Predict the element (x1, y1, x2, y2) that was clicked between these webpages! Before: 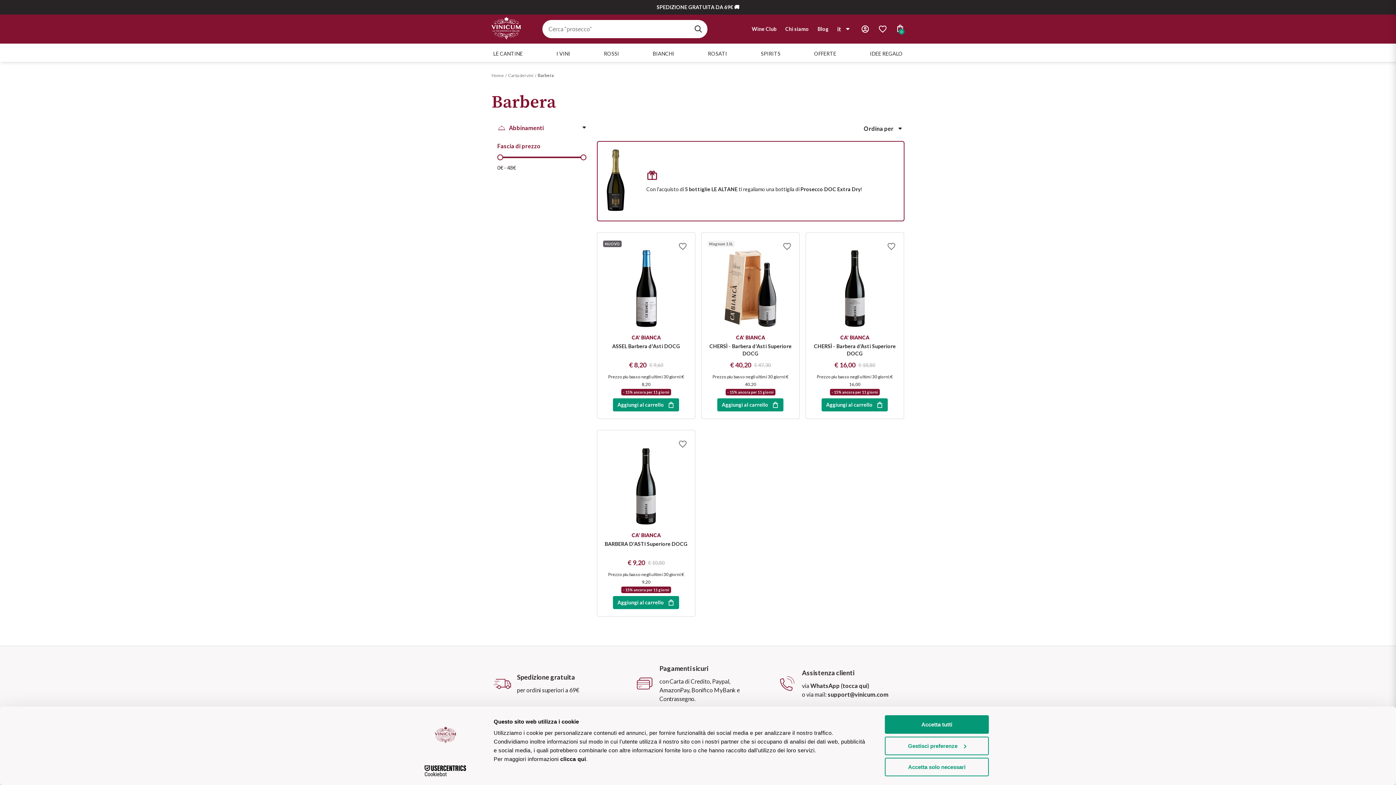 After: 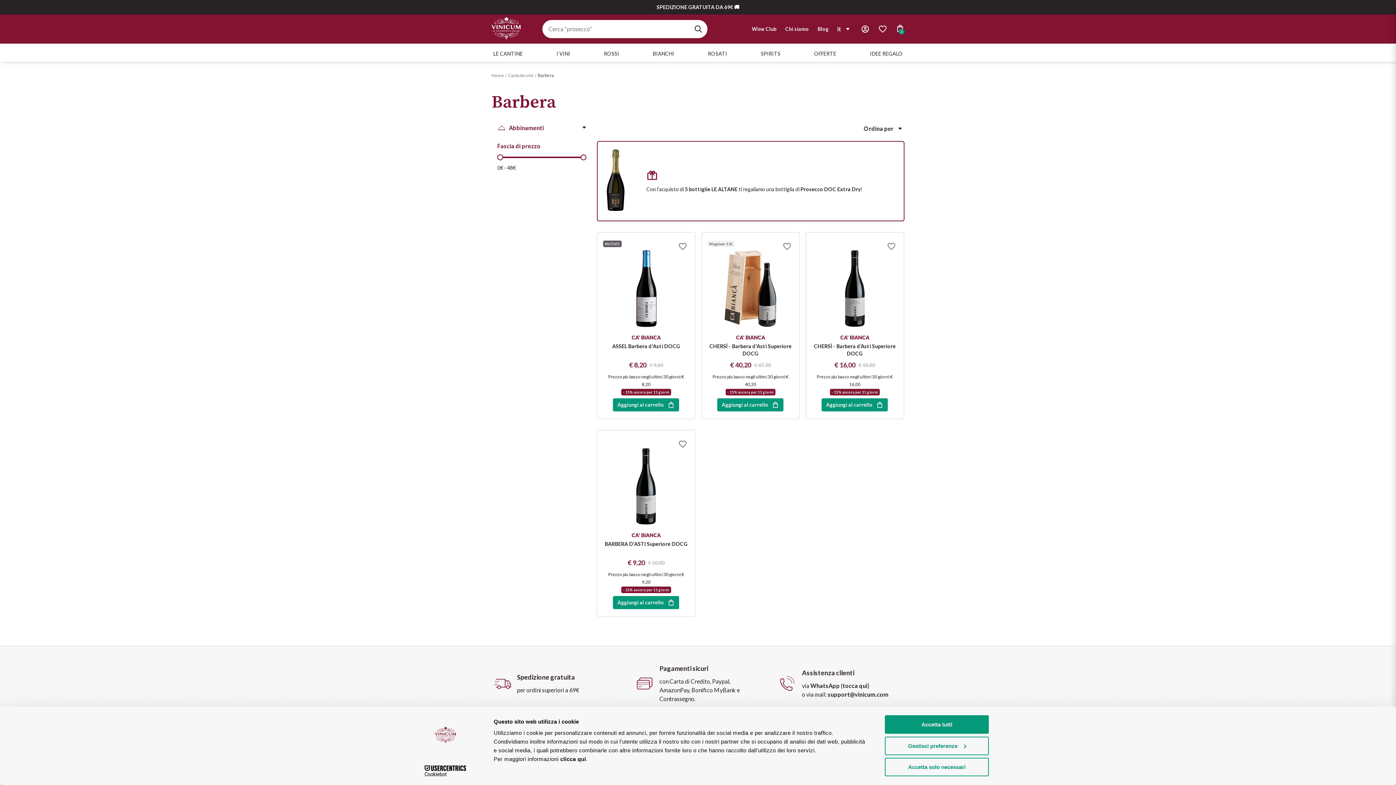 Action: label: support@vinicum.com bbox: (828, 691, 888, 698)